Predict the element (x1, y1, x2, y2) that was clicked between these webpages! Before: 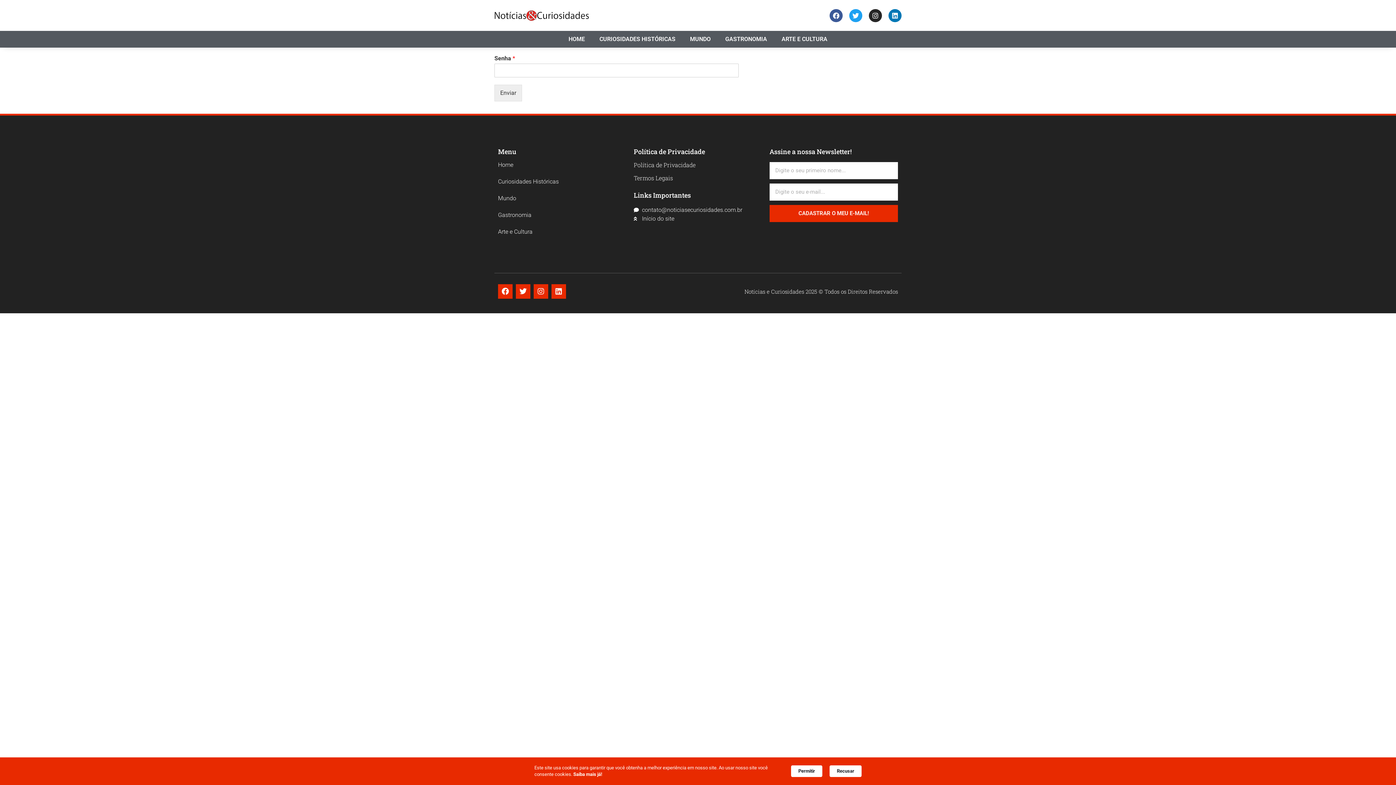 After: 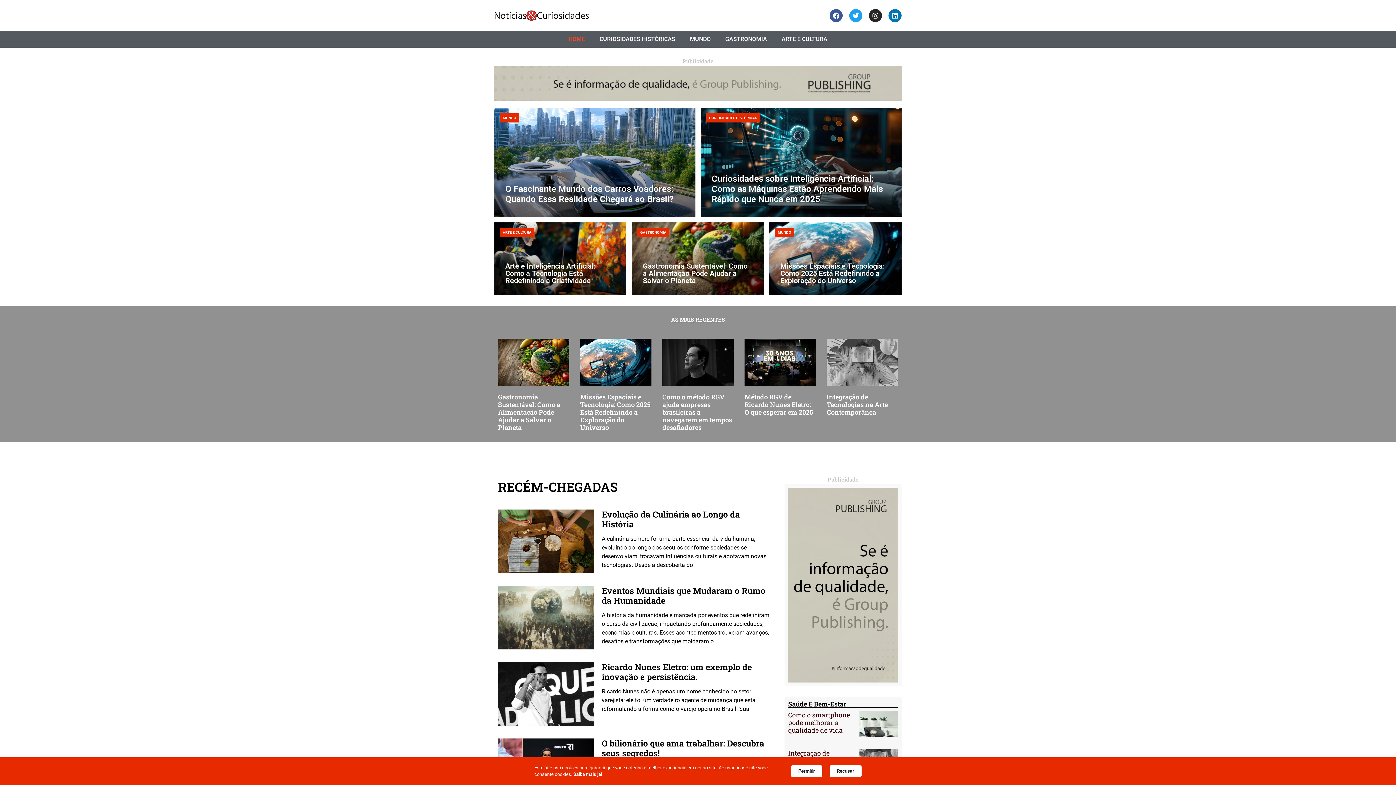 Action: label: HOME bbox: (561, 30, 592, 47)